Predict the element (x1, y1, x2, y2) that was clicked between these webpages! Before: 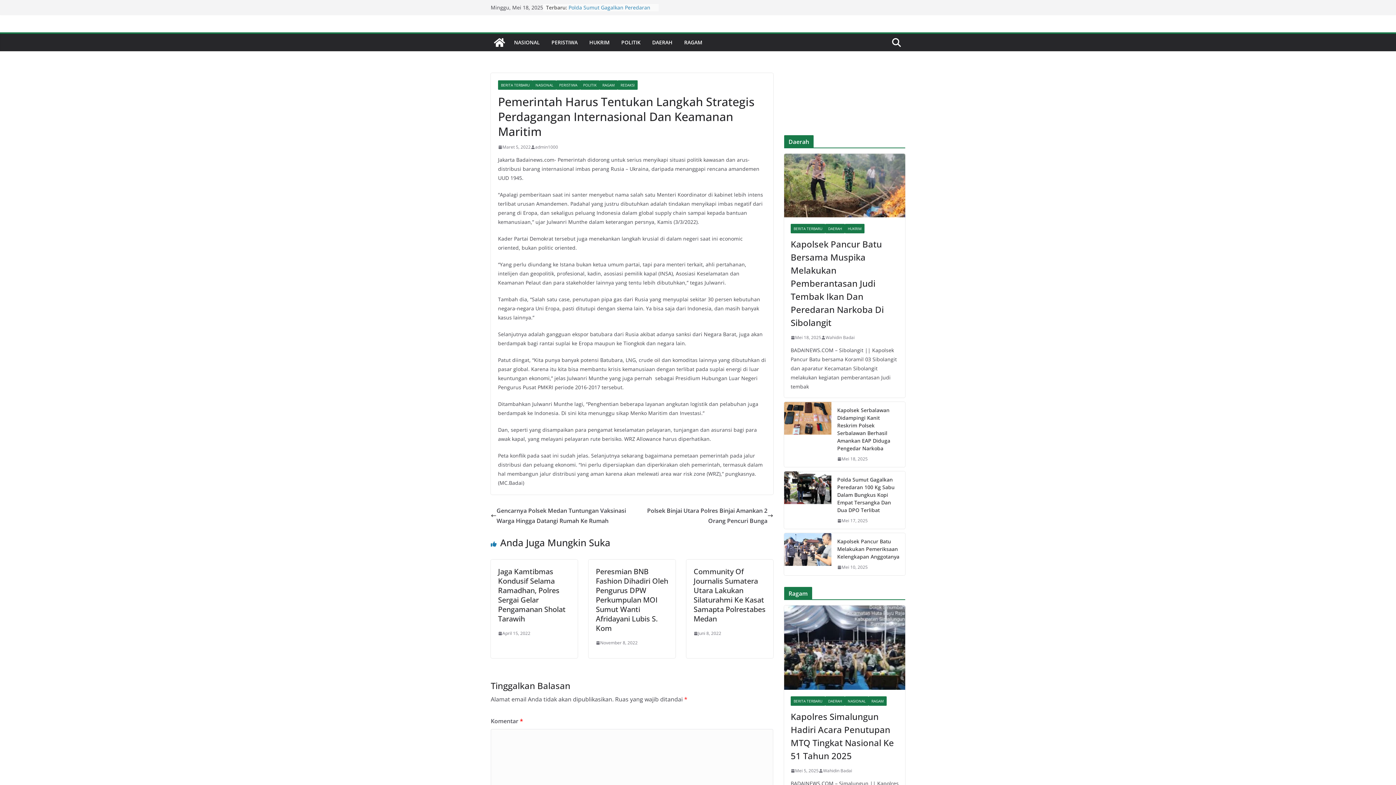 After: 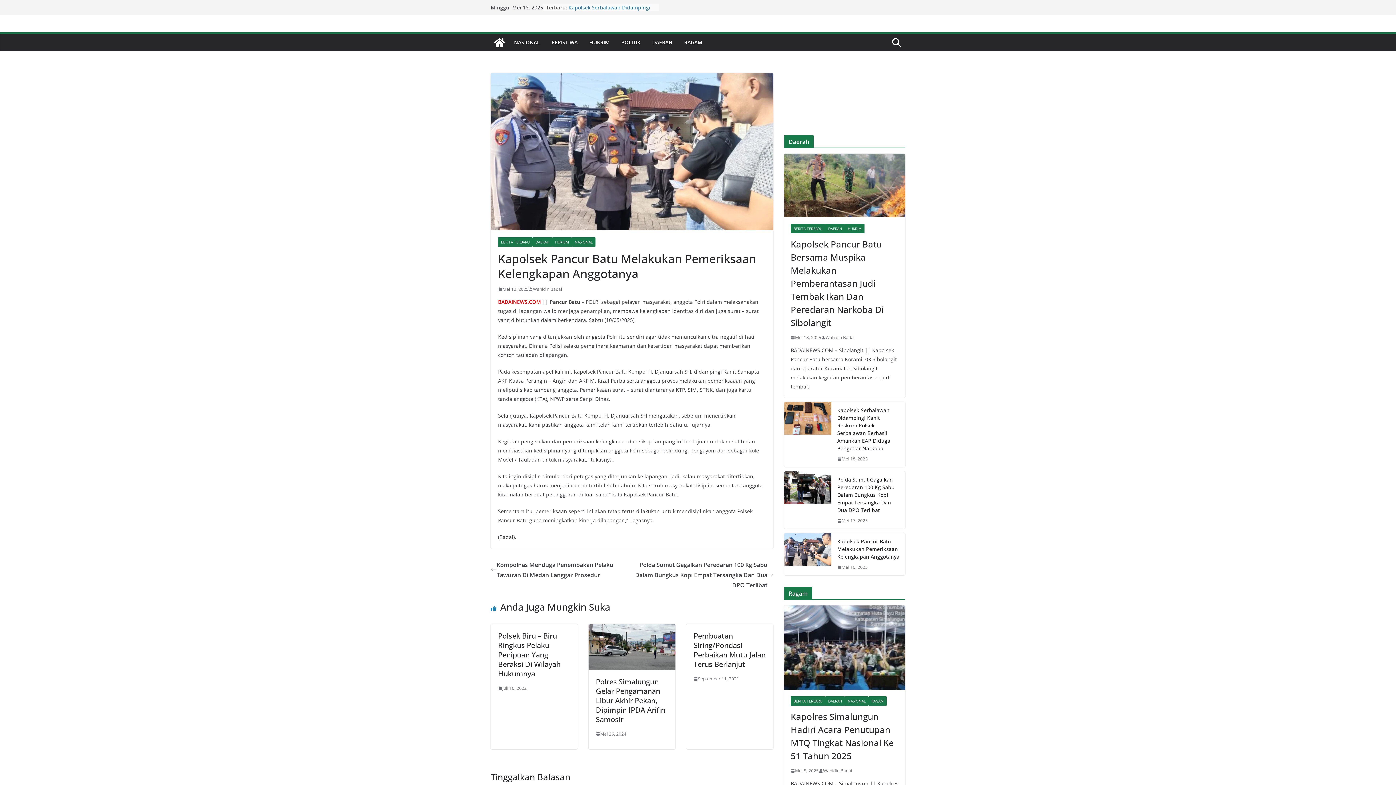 Action: label: Mei 10, 2025 bbox: (837, 563, 868, 571)